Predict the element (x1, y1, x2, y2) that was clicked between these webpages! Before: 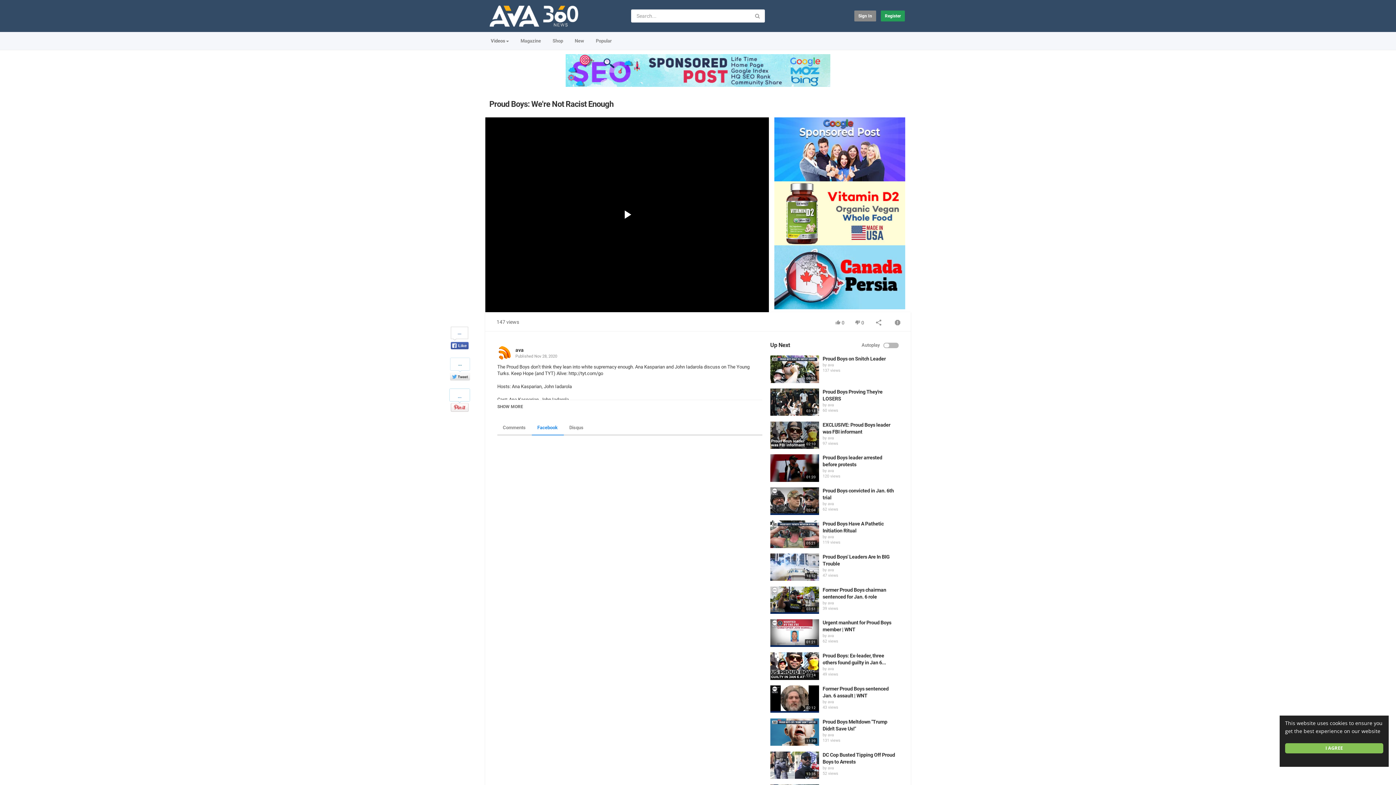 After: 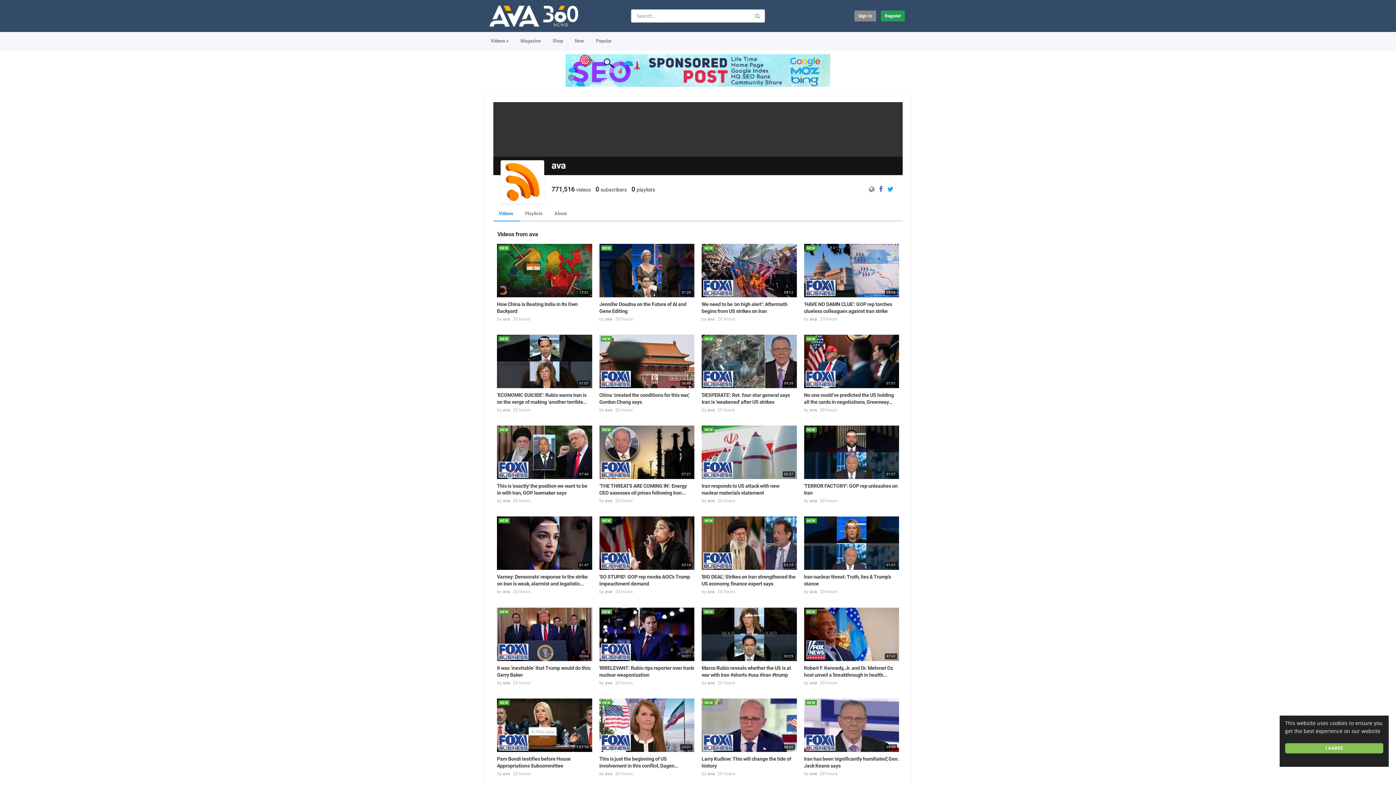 Action: label: ava bbox: (827, 766, 834, 770)